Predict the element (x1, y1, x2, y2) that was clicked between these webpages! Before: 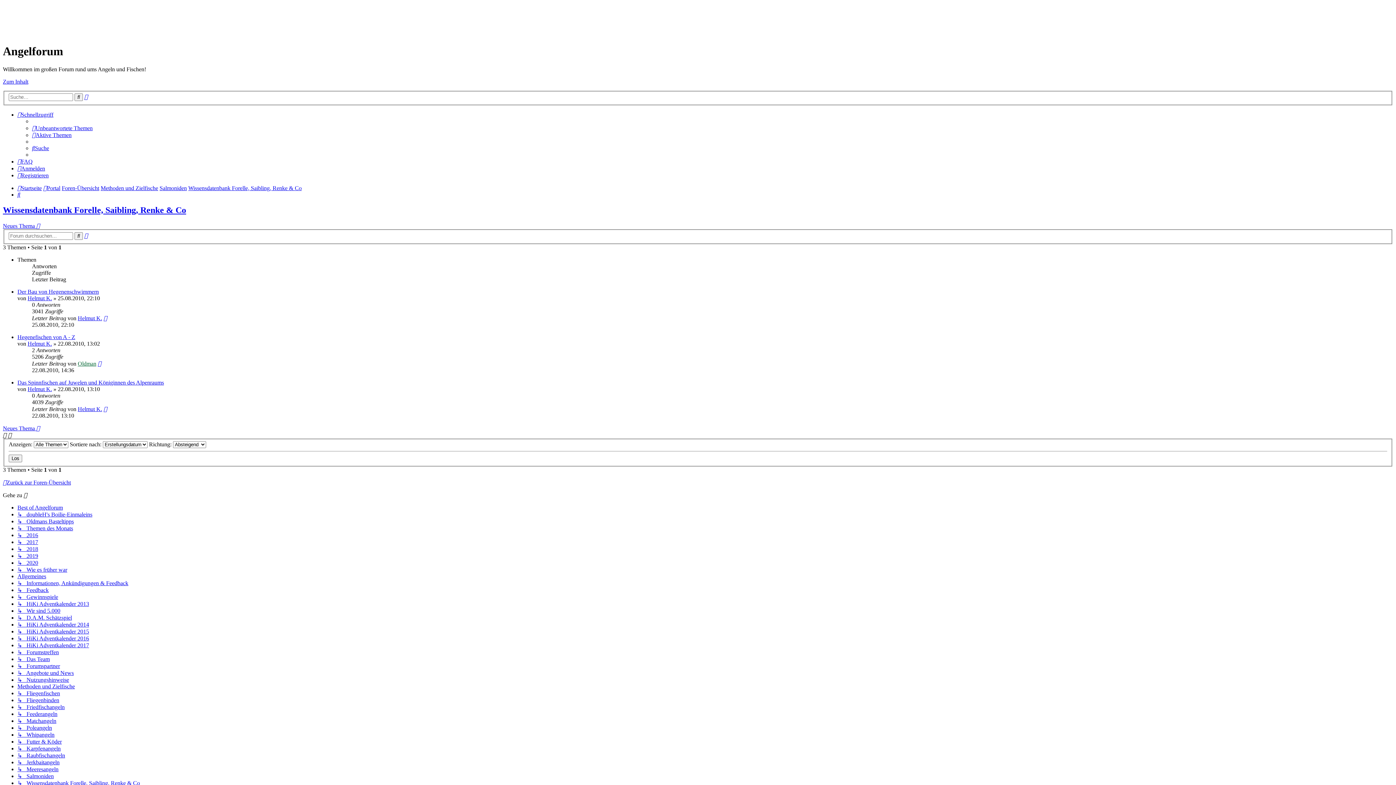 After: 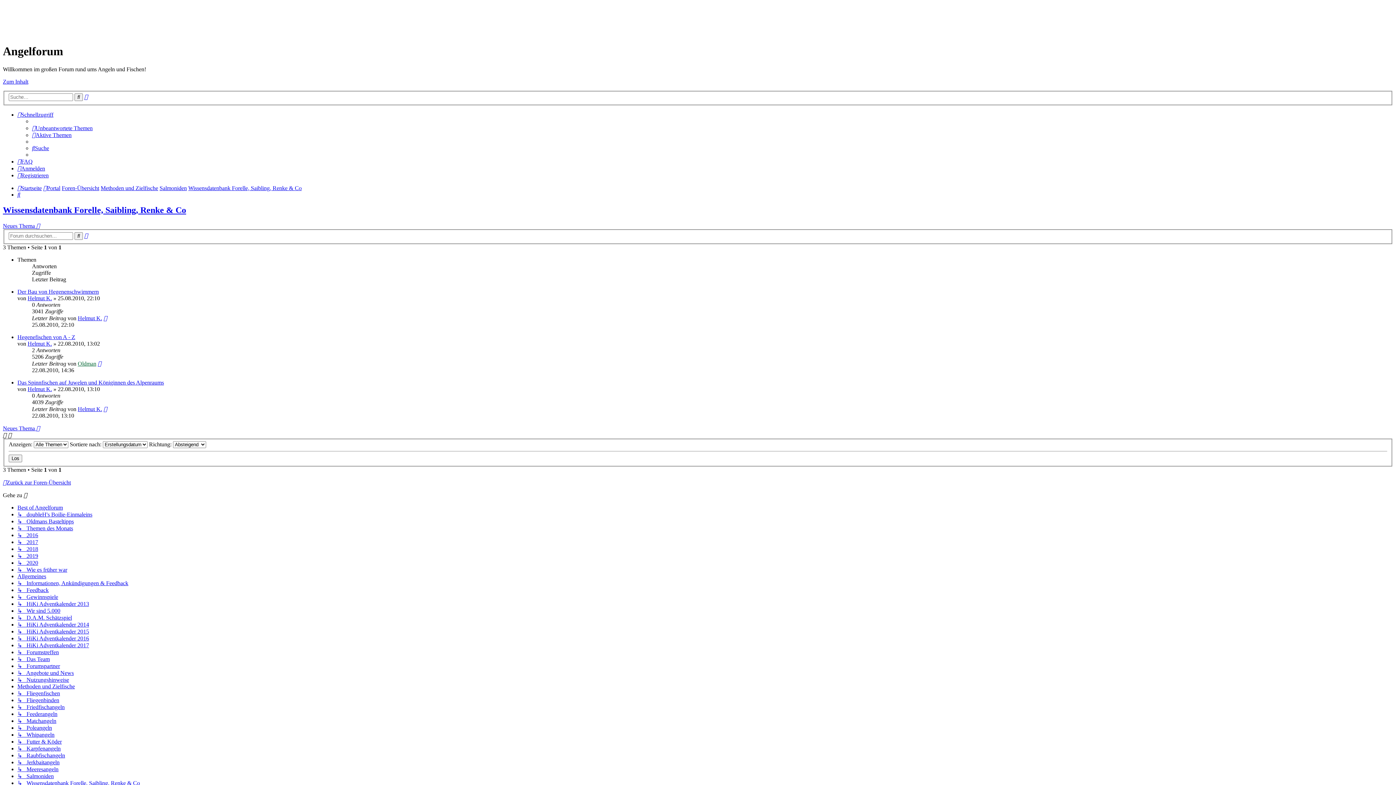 Action: bbox: (17, 111, 53, 117) label: Schnellzugriff